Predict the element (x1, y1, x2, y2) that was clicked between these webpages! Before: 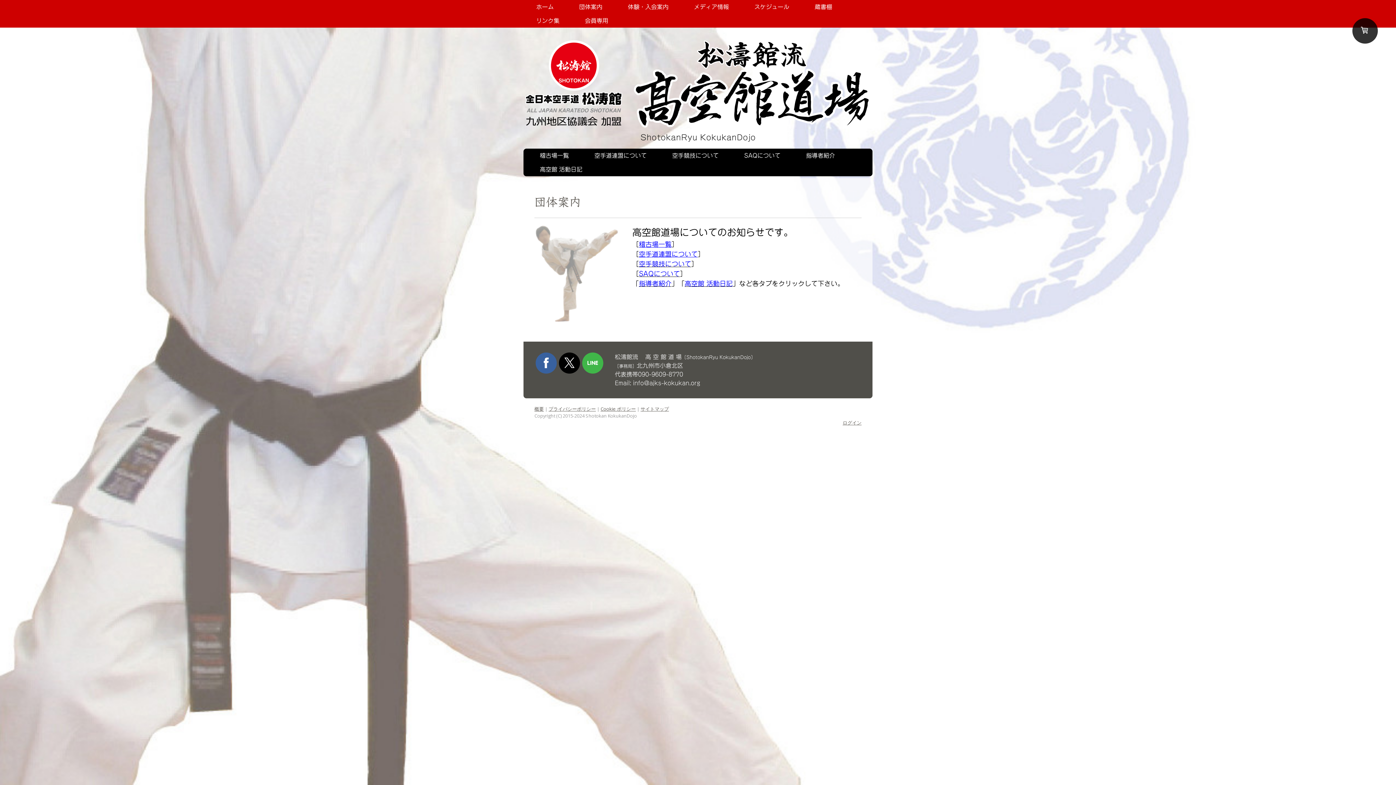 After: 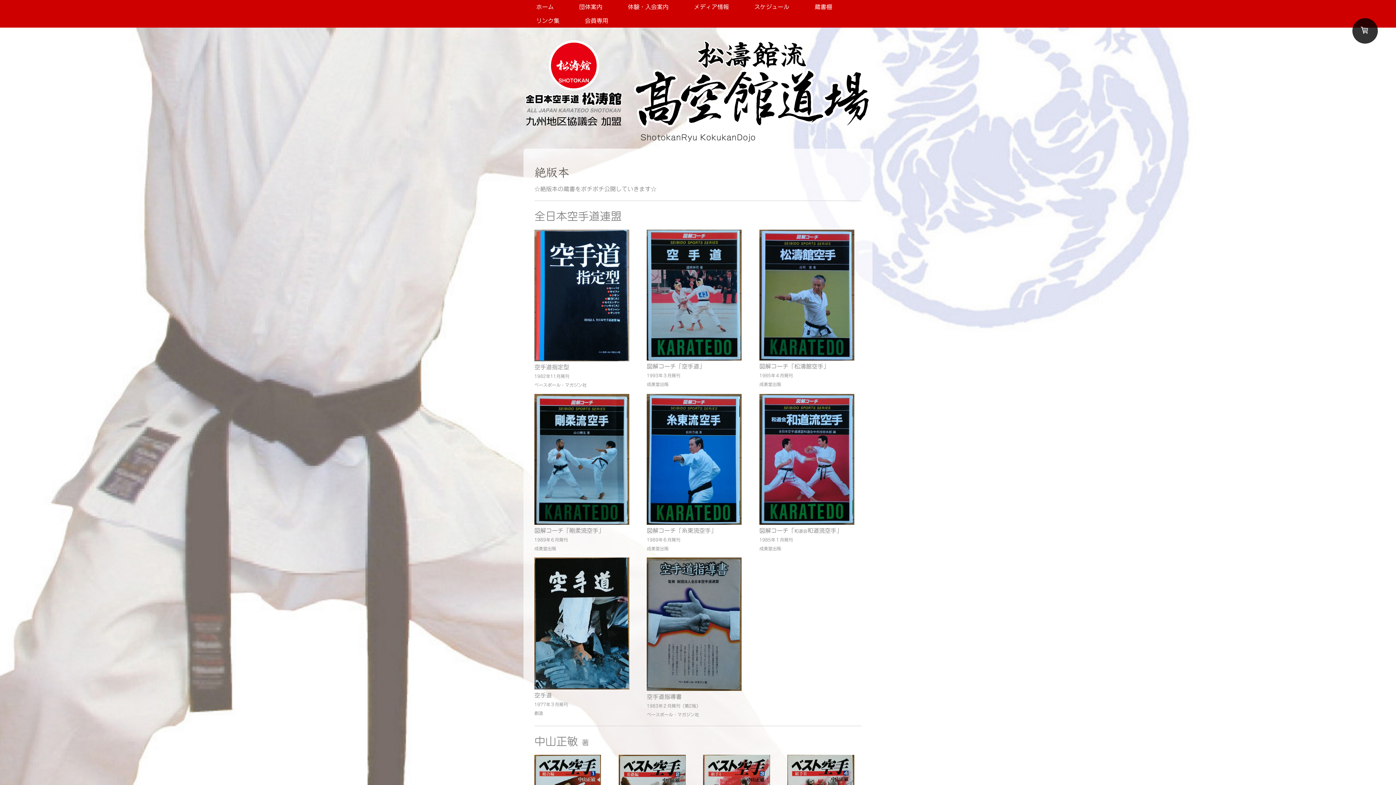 Action: bbox: (802, 0, 845, 13) label: 蔵書棚